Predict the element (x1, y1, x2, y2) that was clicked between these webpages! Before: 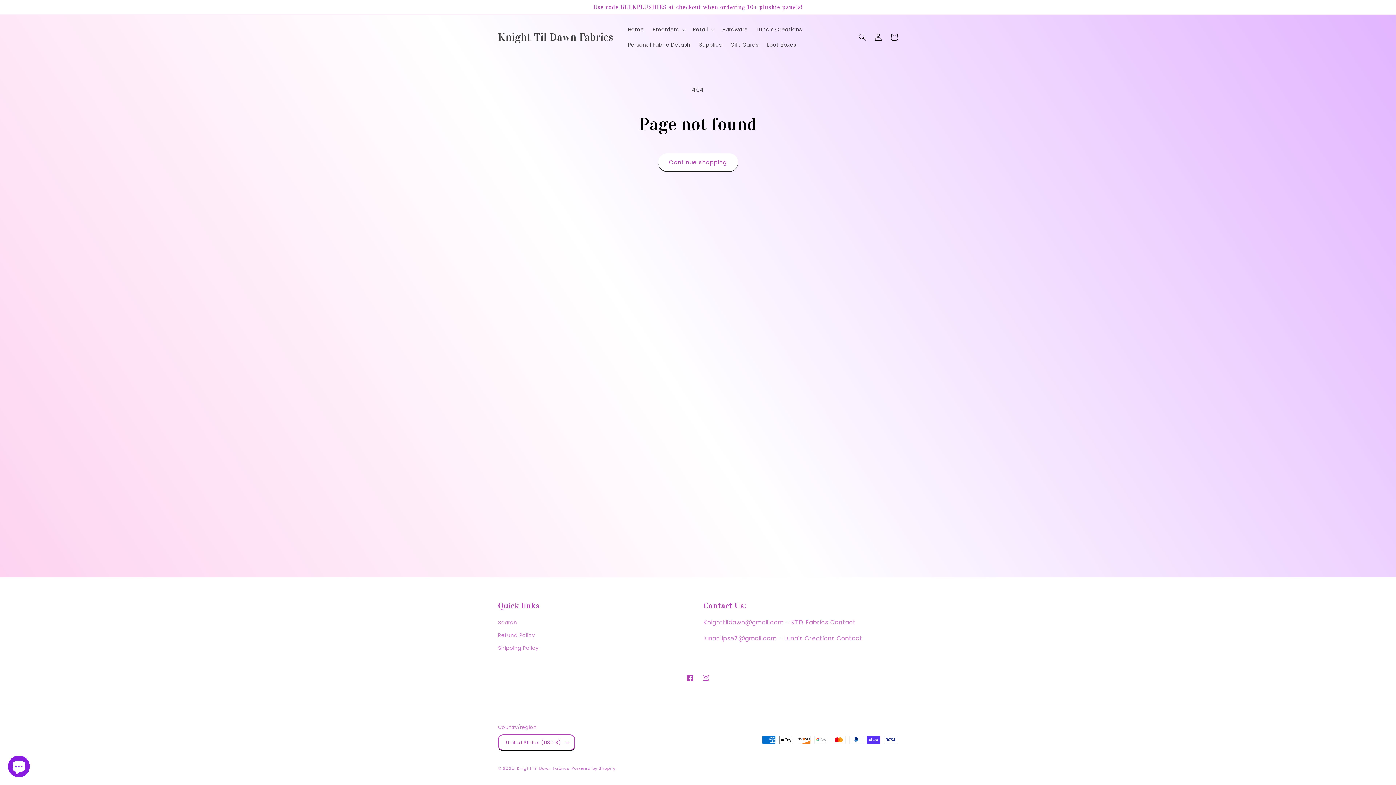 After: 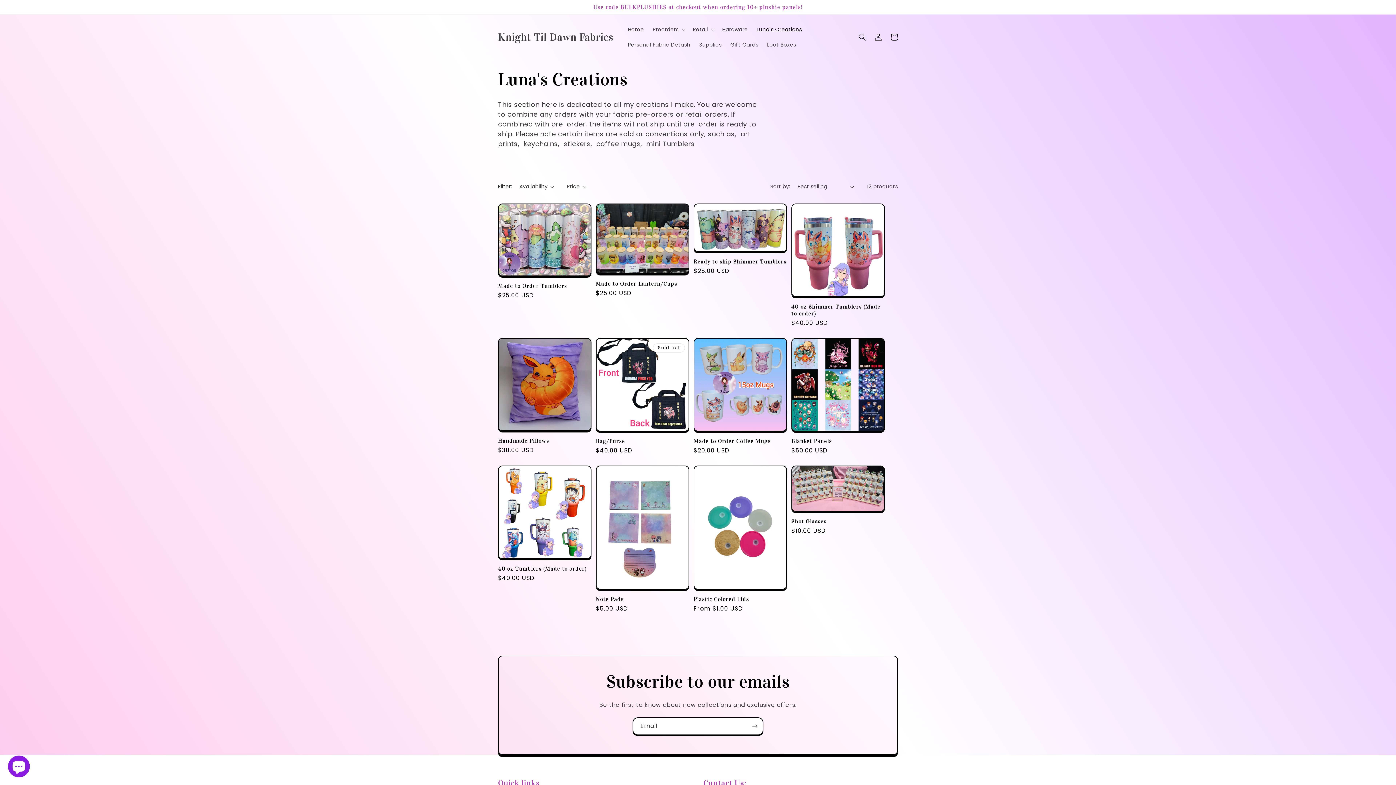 Action: label: Luna's Creations bbox: (752, 21, 806, 37)